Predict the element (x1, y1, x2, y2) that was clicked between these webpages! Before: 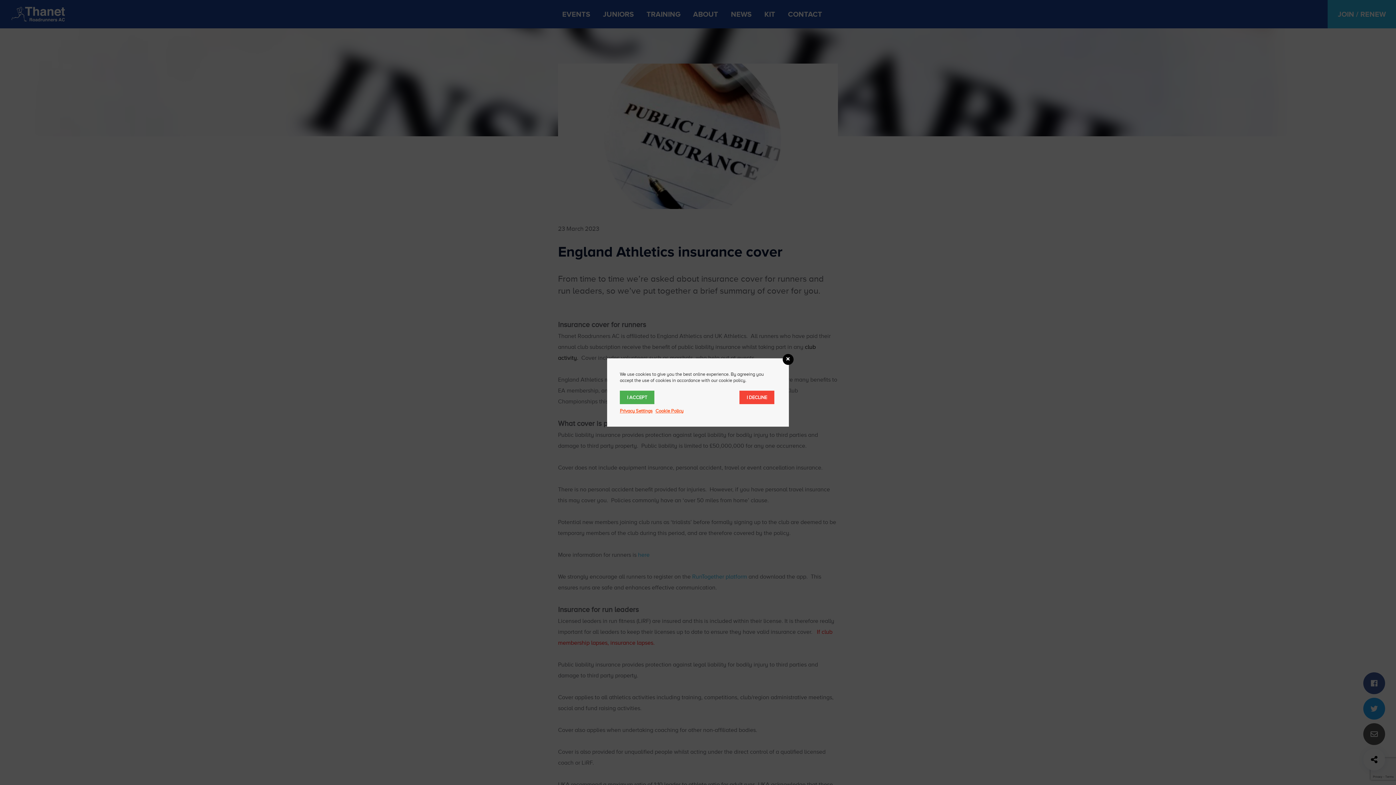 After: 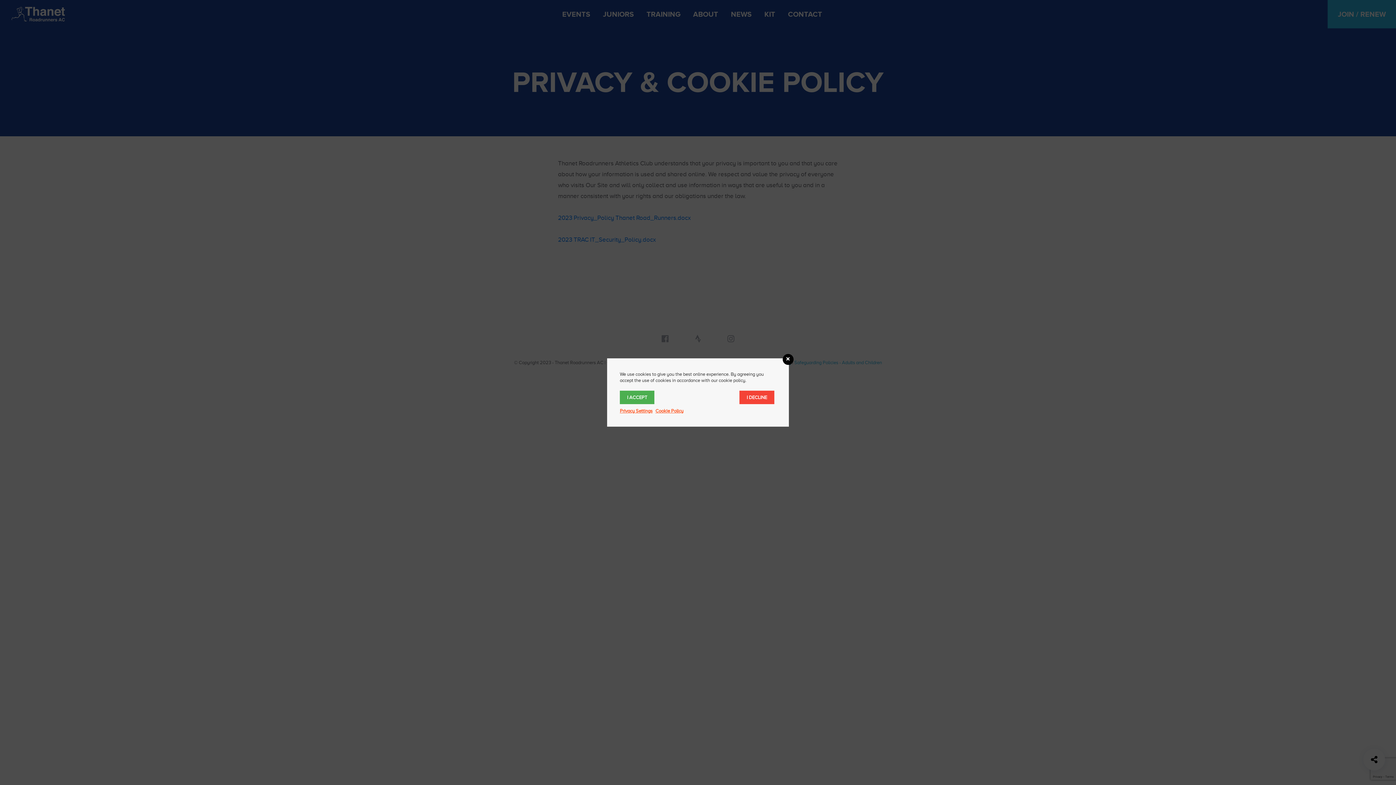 Action: label: Cookie Policy bbox: (655, 408, 683, 413)